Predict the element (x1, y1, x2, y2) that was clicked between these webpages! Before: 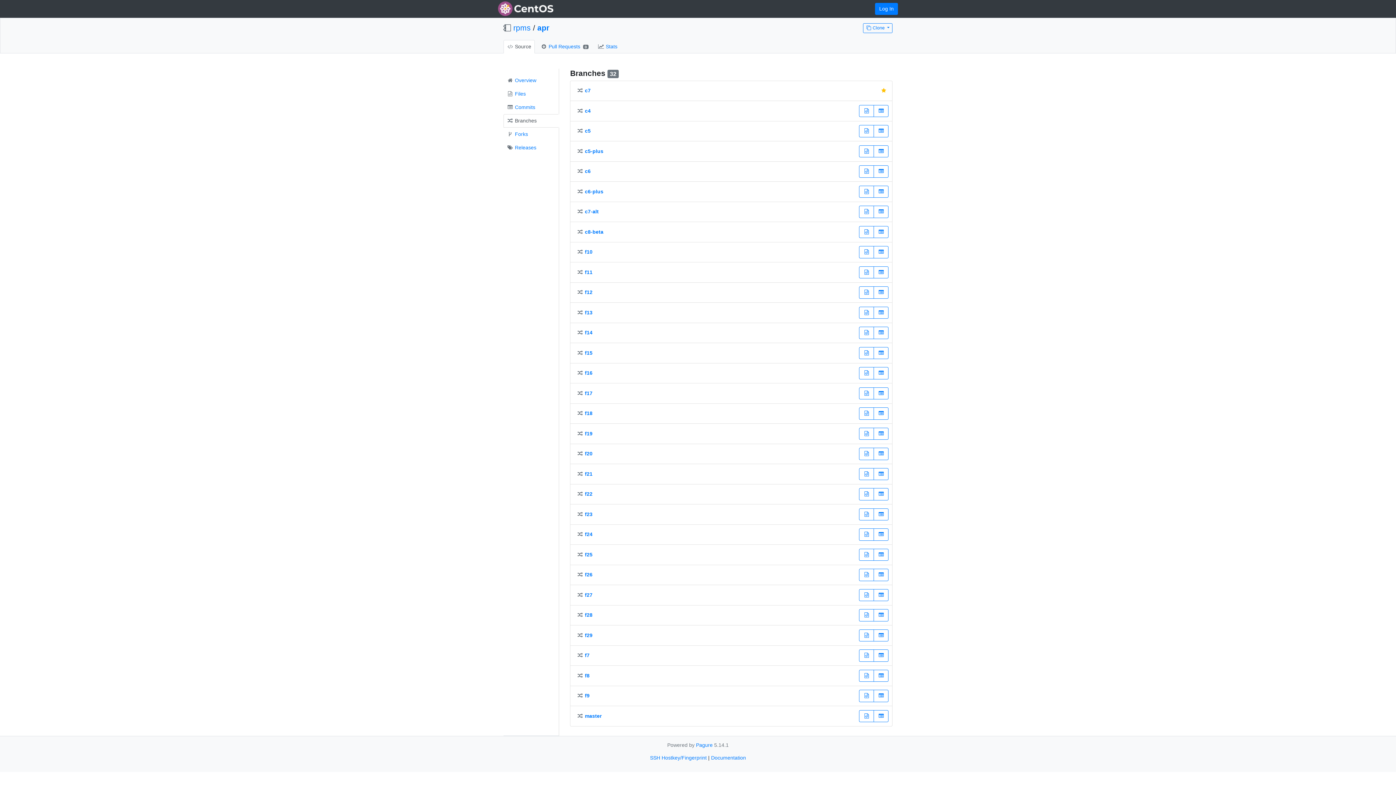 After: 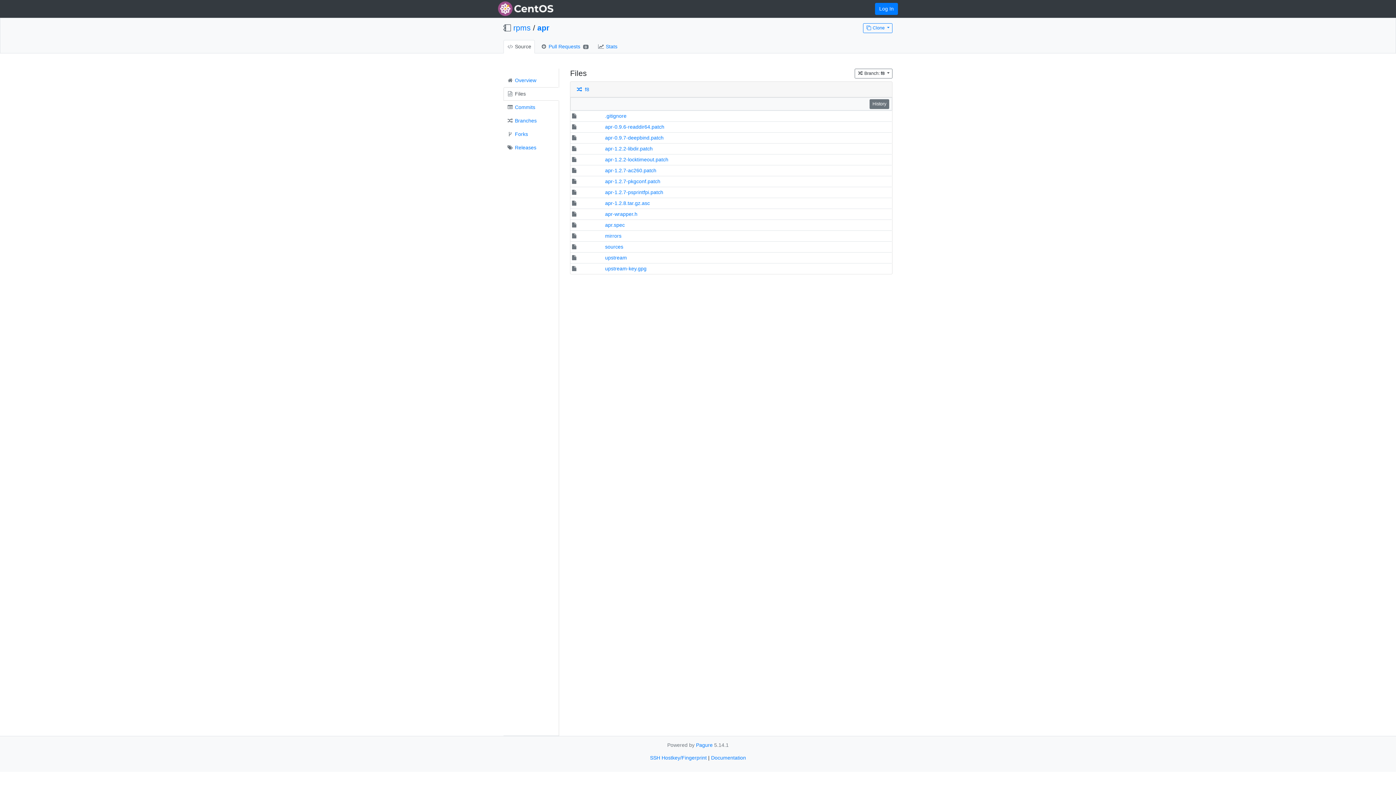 Action: bbox: (859, 670, 874, 682)